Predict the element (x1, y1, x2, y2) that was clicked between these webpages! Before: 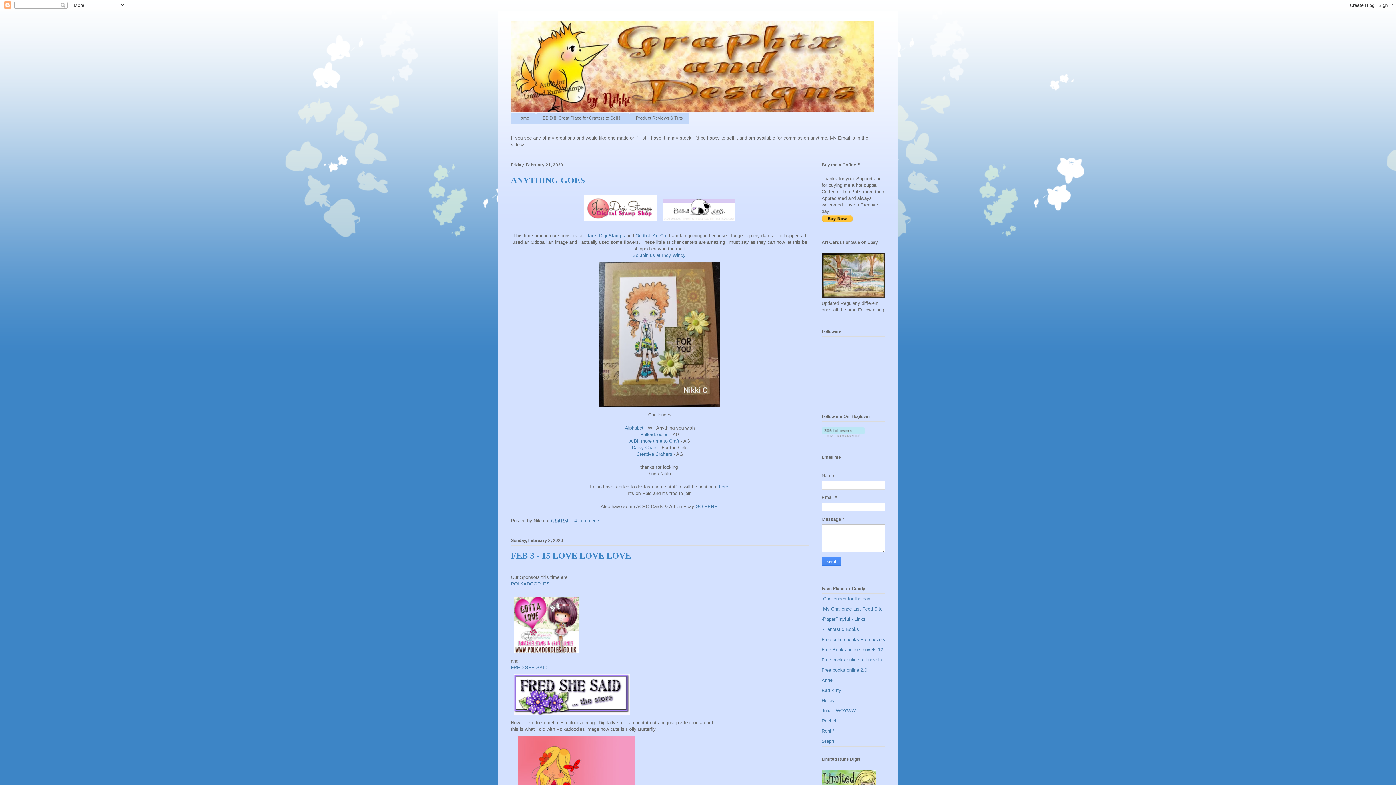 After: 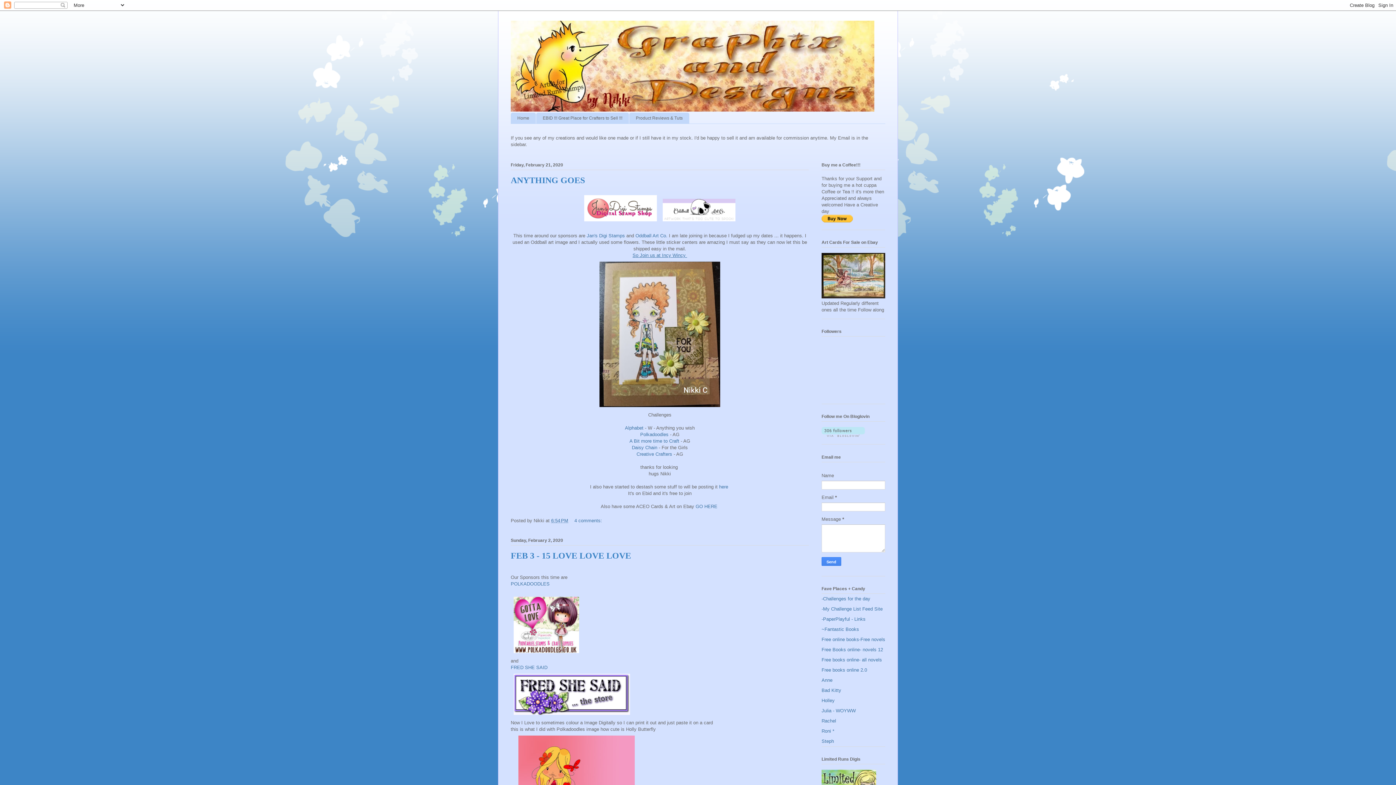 Action: bbox: (632, 252, 687, 258) label: So Join us at Incy Wincy 